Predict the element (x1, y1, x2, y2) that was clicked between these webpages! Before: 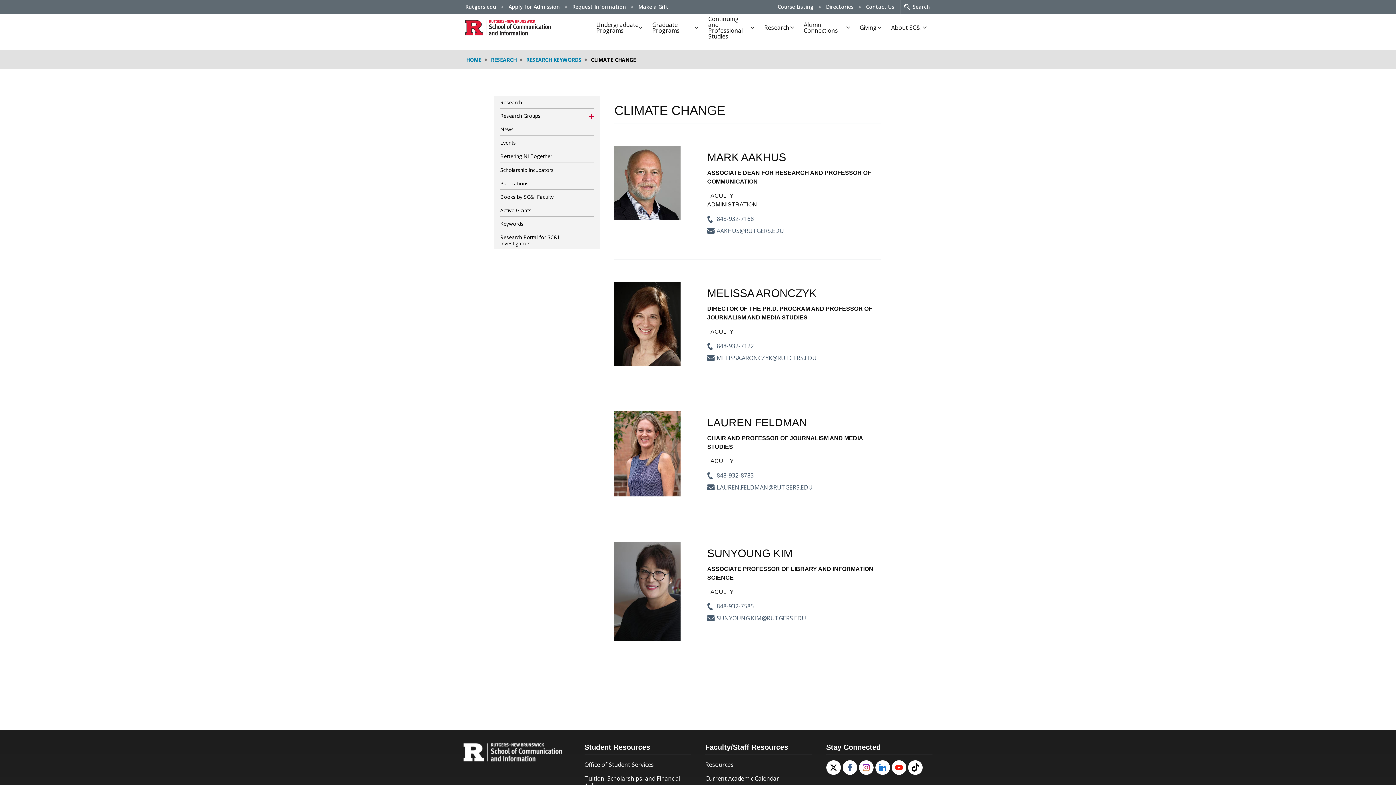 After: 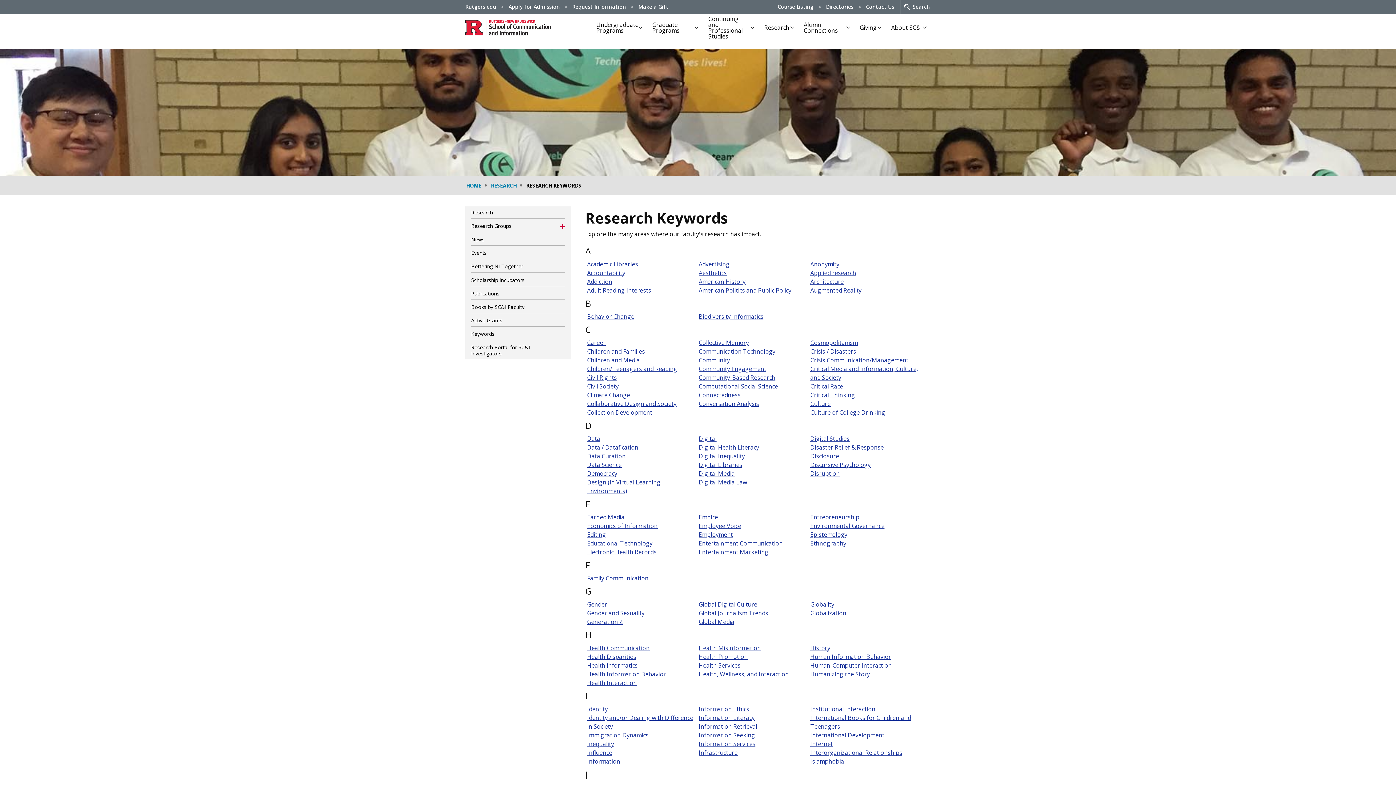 Action: label: RESEARCH KEYWORDS bbox: (526, 56, 581, 63)